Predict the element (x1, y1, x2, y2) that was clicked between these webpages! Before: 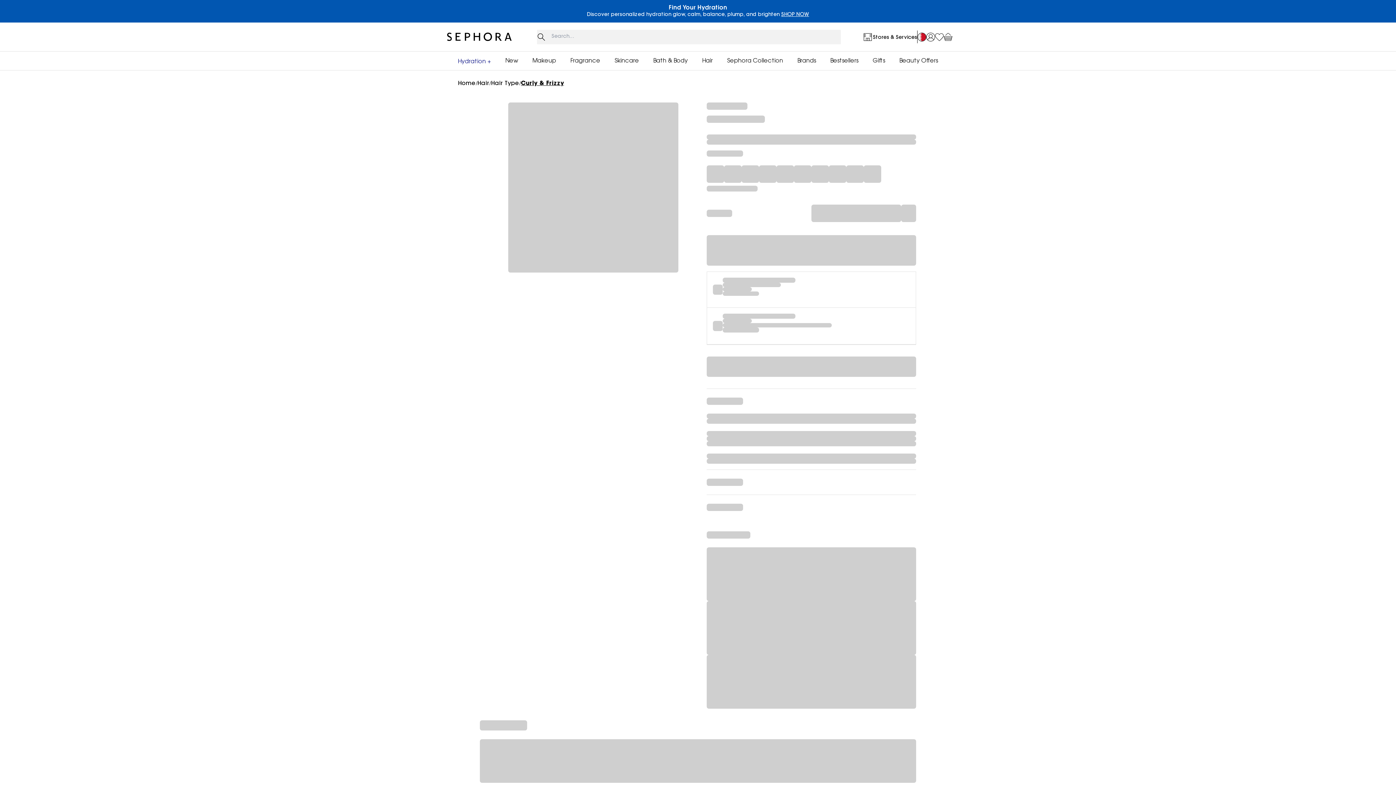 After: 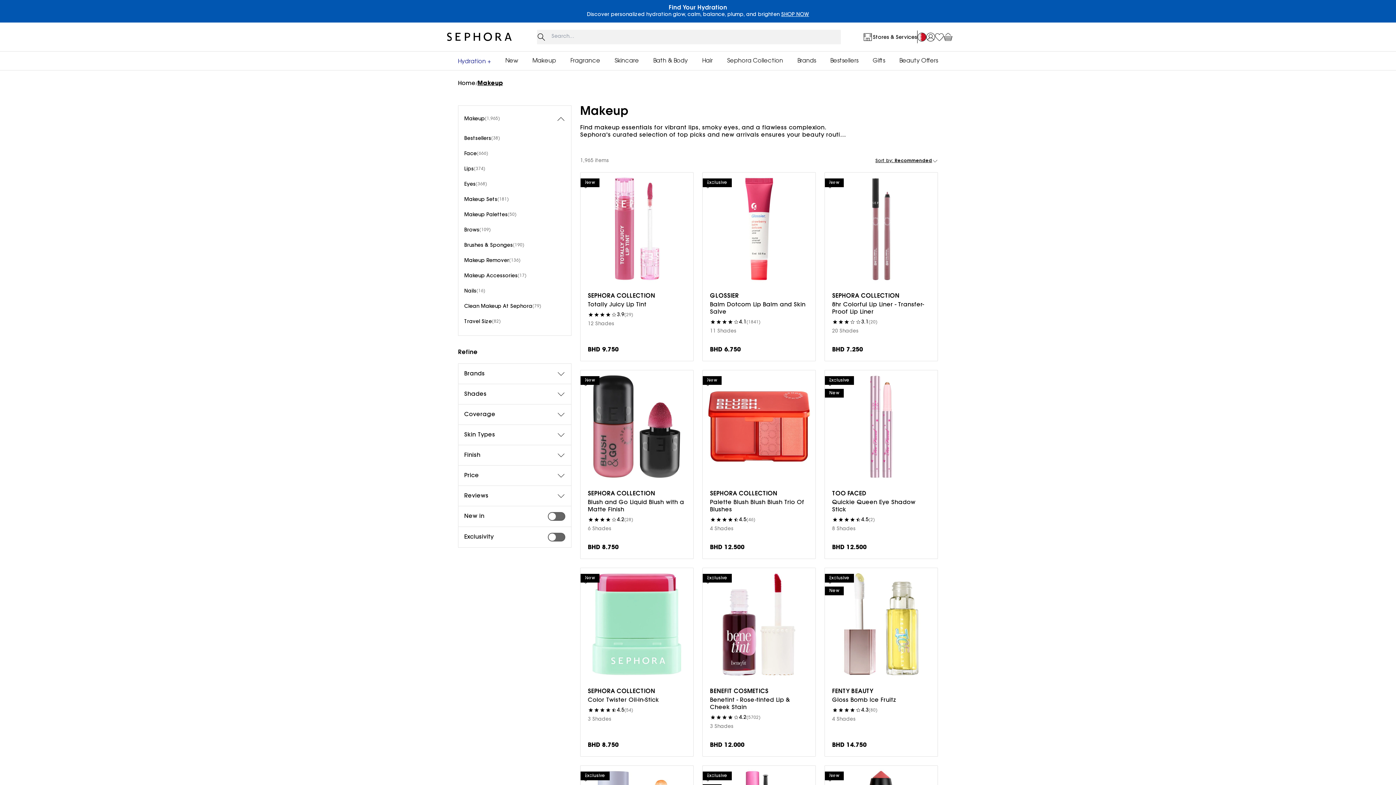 Action: label: Makeup bbox: (532, 57, 556, 64)